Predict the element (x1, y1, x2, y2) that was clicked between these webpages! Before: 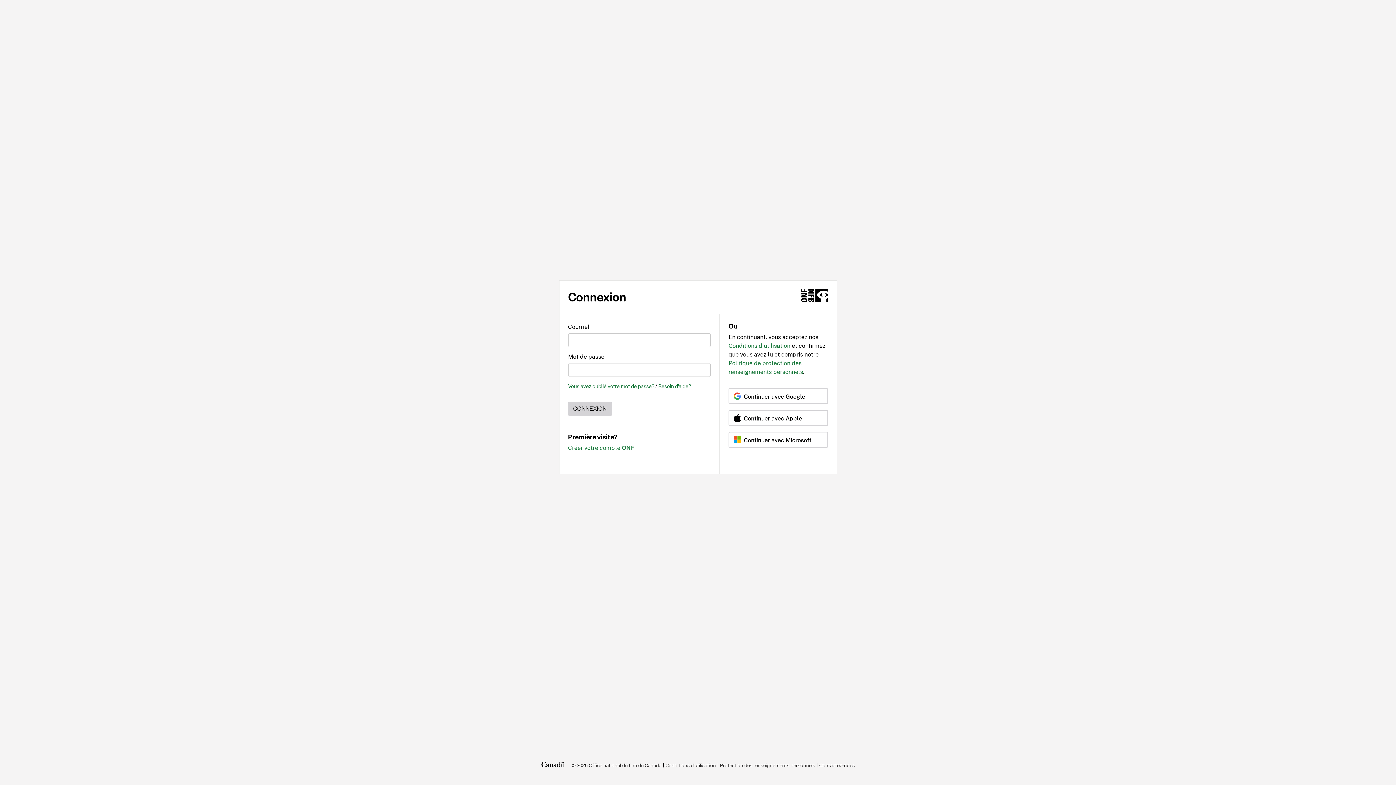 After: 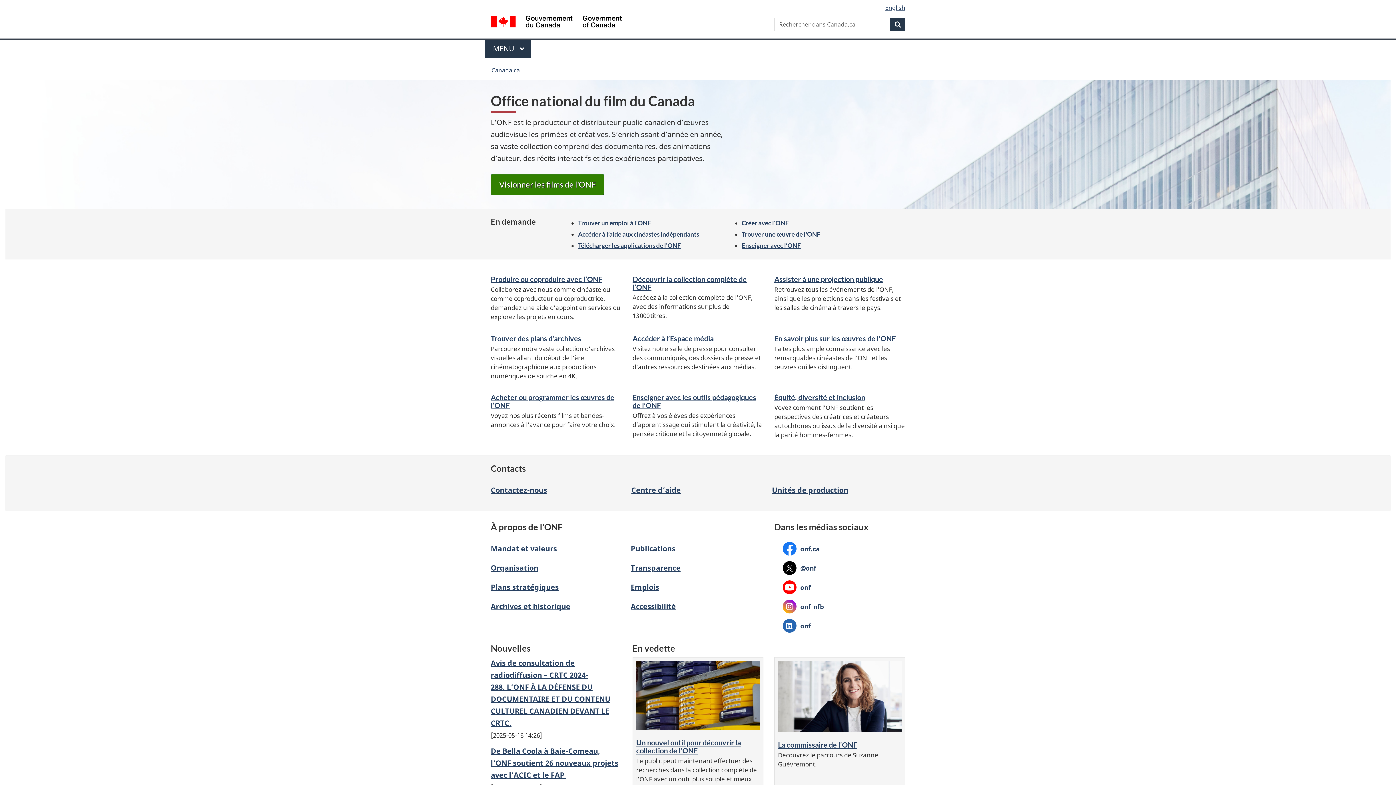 Action: label: Office national du film du Canada bbox: (588, 760, 661, 770)